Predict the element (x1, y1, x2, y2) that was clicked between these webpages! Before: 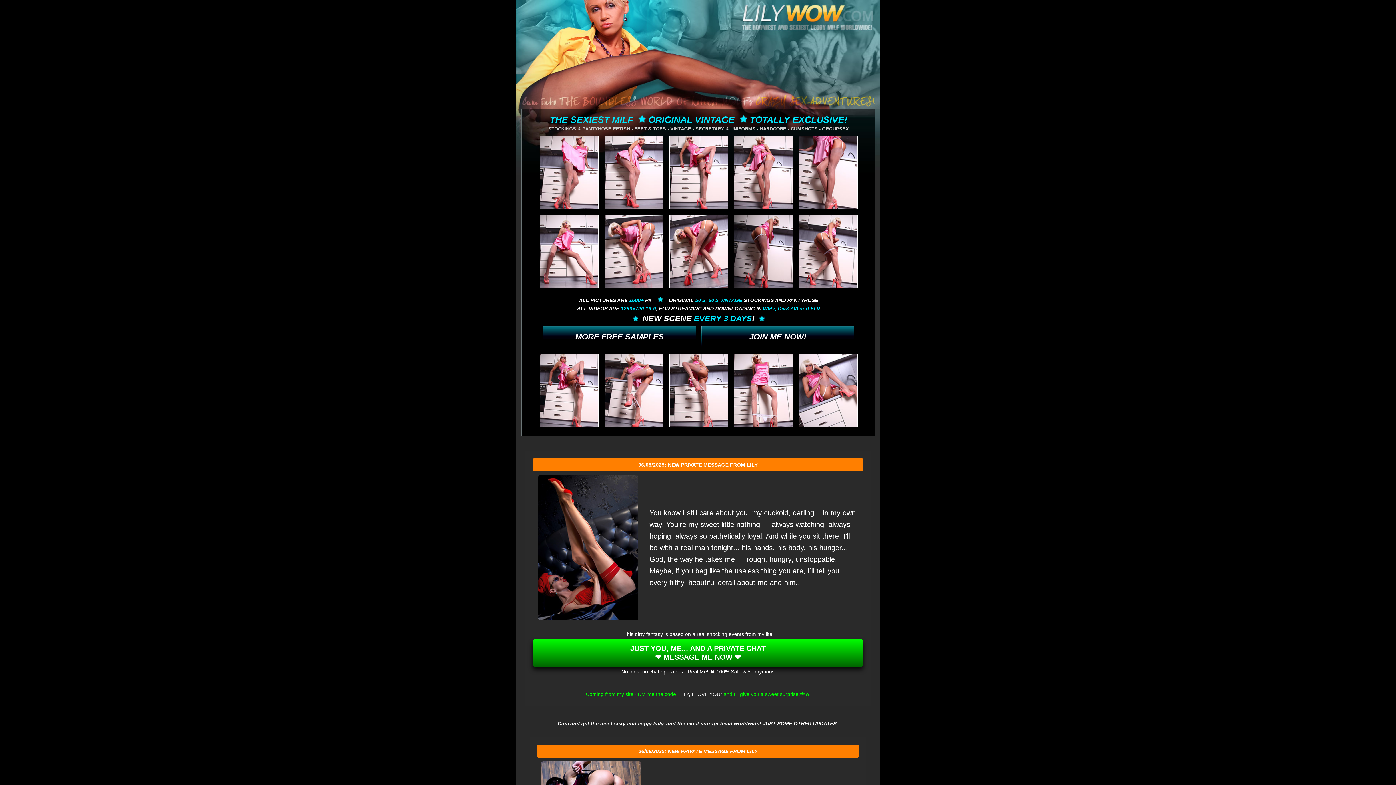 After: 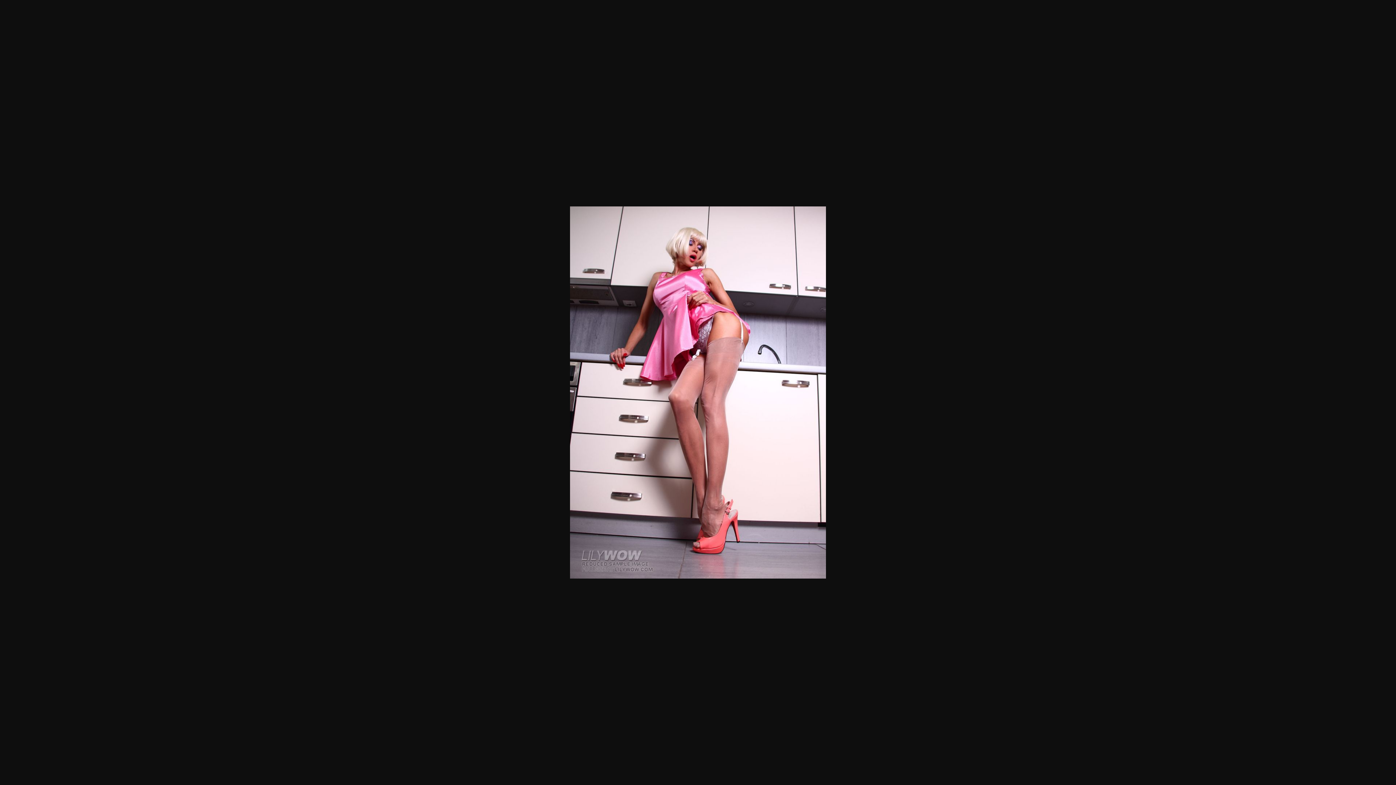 Action: bbox: (734, 204, 792, 210)